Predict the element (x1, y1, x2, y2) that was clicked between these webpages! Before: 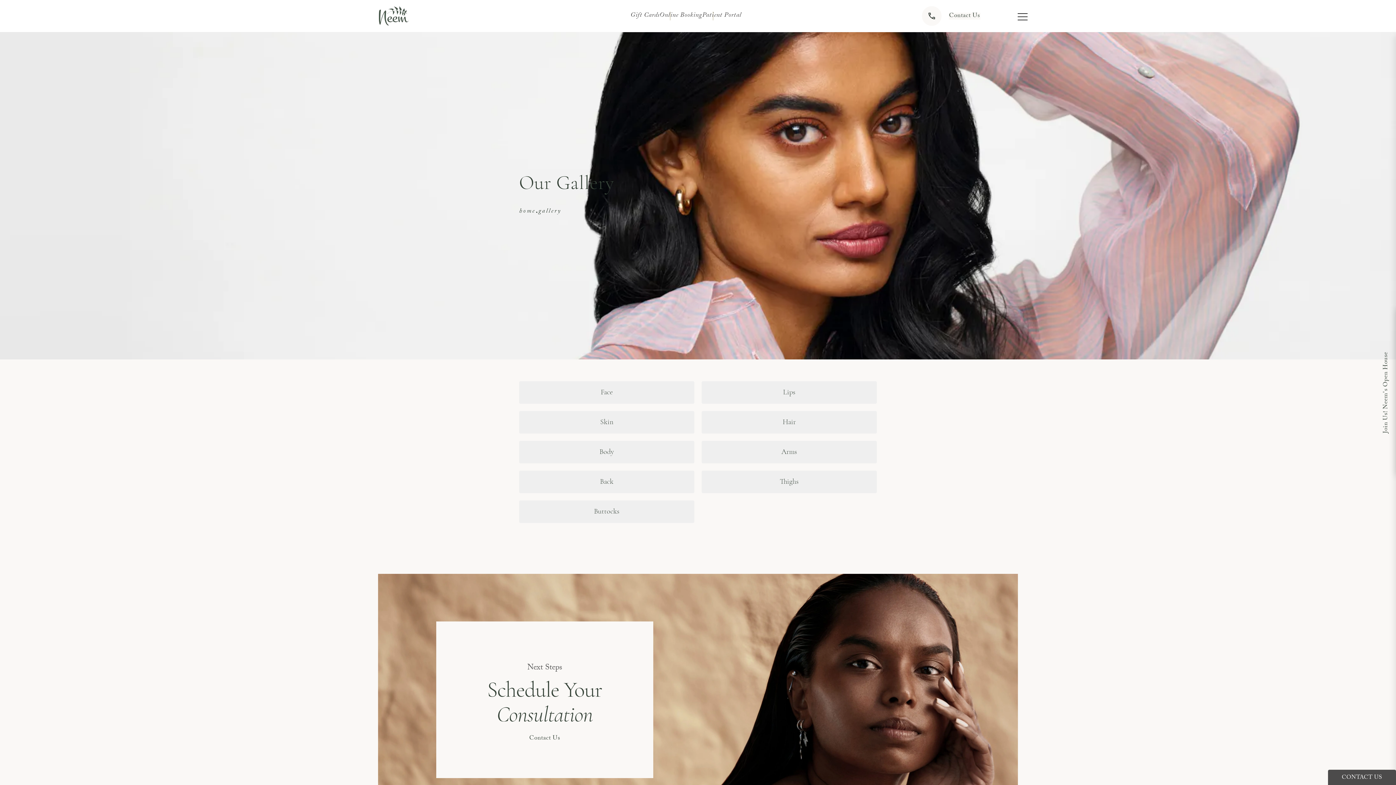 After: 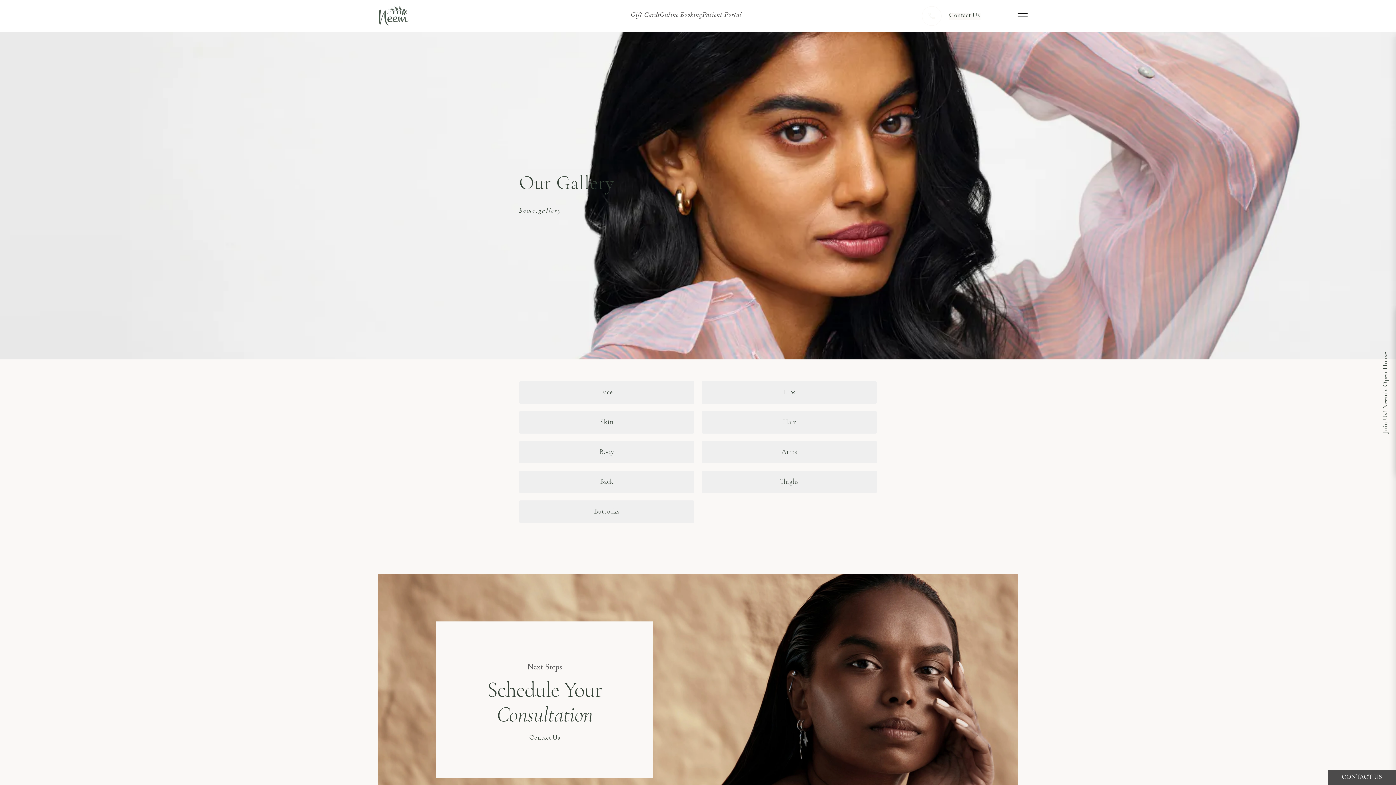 Action: bbox: (922, 6, 941, 25) label: Give Neem Medical Spa a phone call